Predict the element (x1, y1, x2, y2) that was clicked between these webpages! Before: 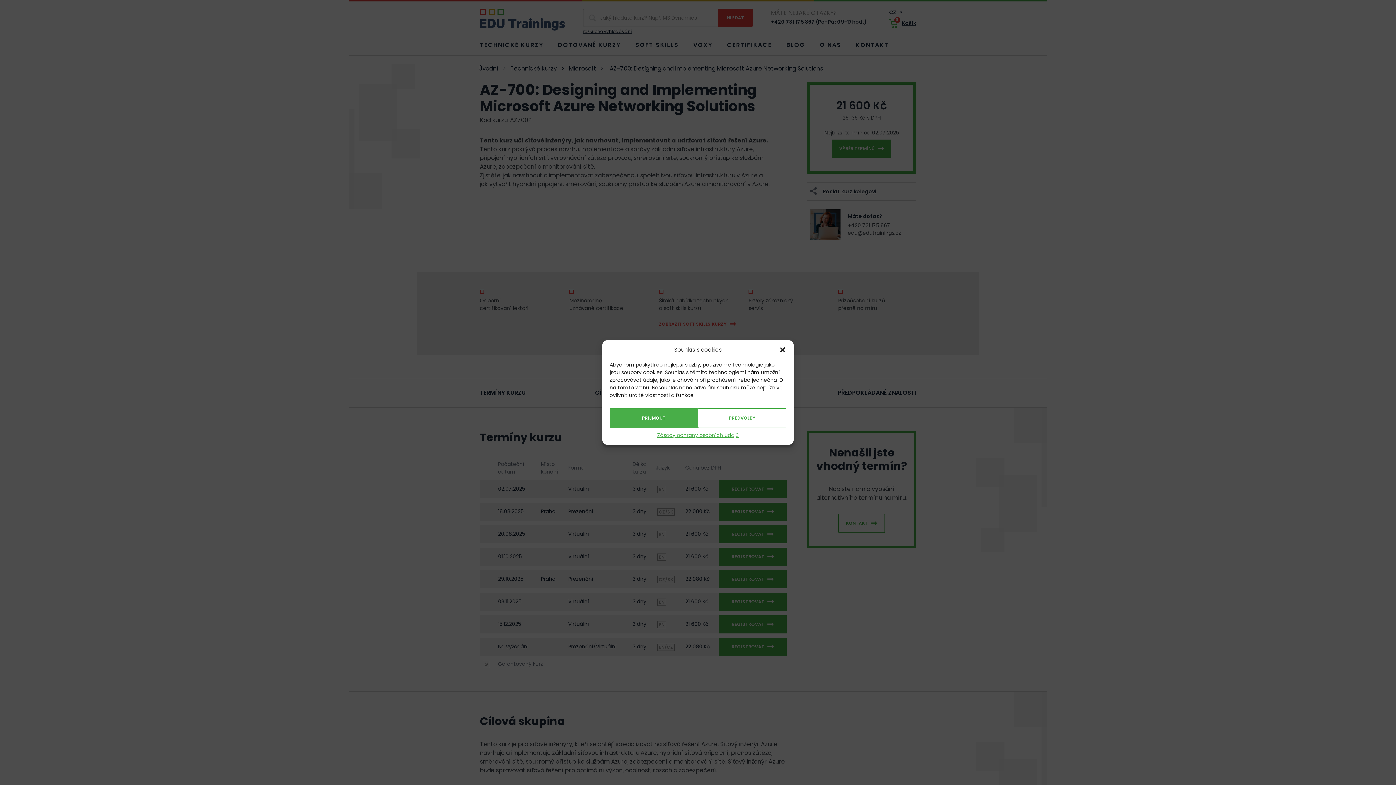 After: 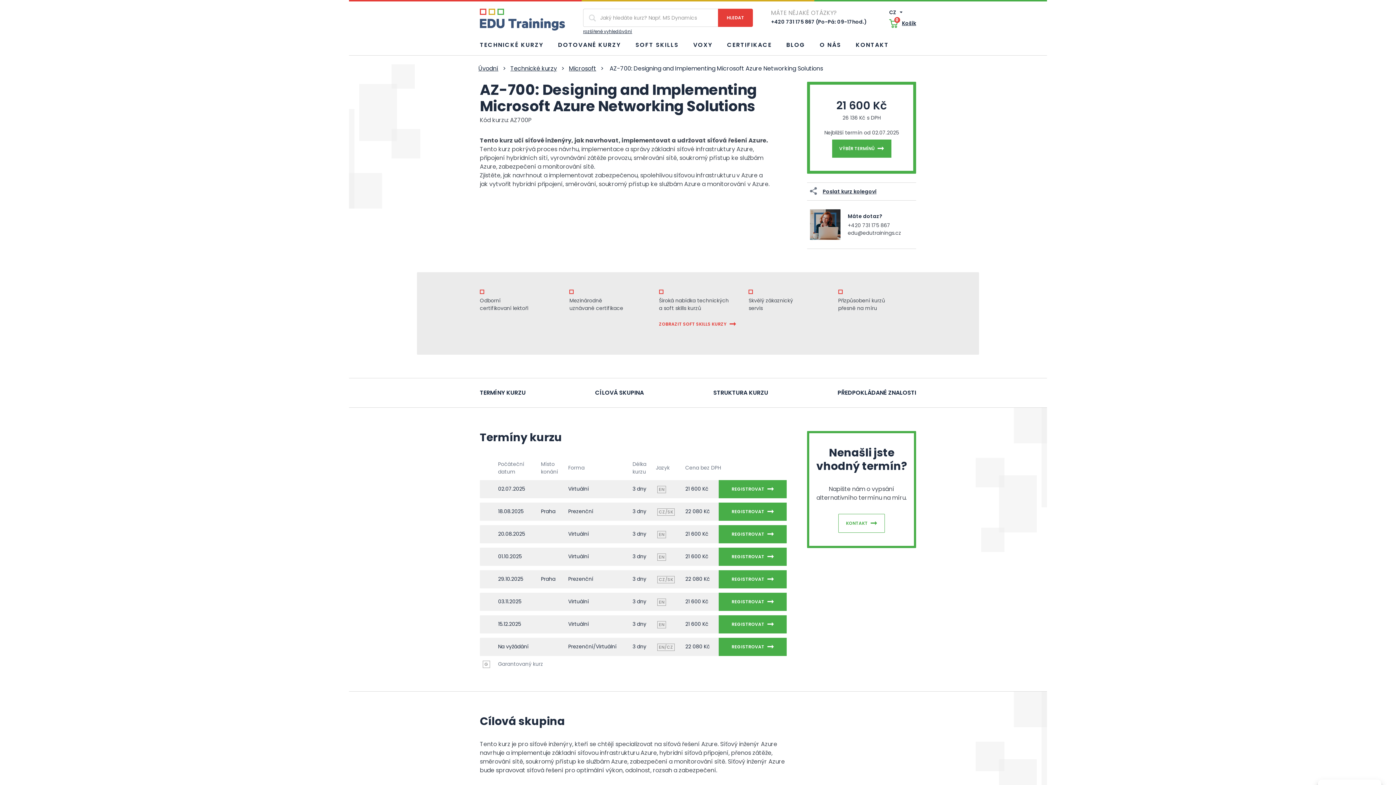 Action: label: PŘIJMOUT bbox: (609, 408, 698, 428)